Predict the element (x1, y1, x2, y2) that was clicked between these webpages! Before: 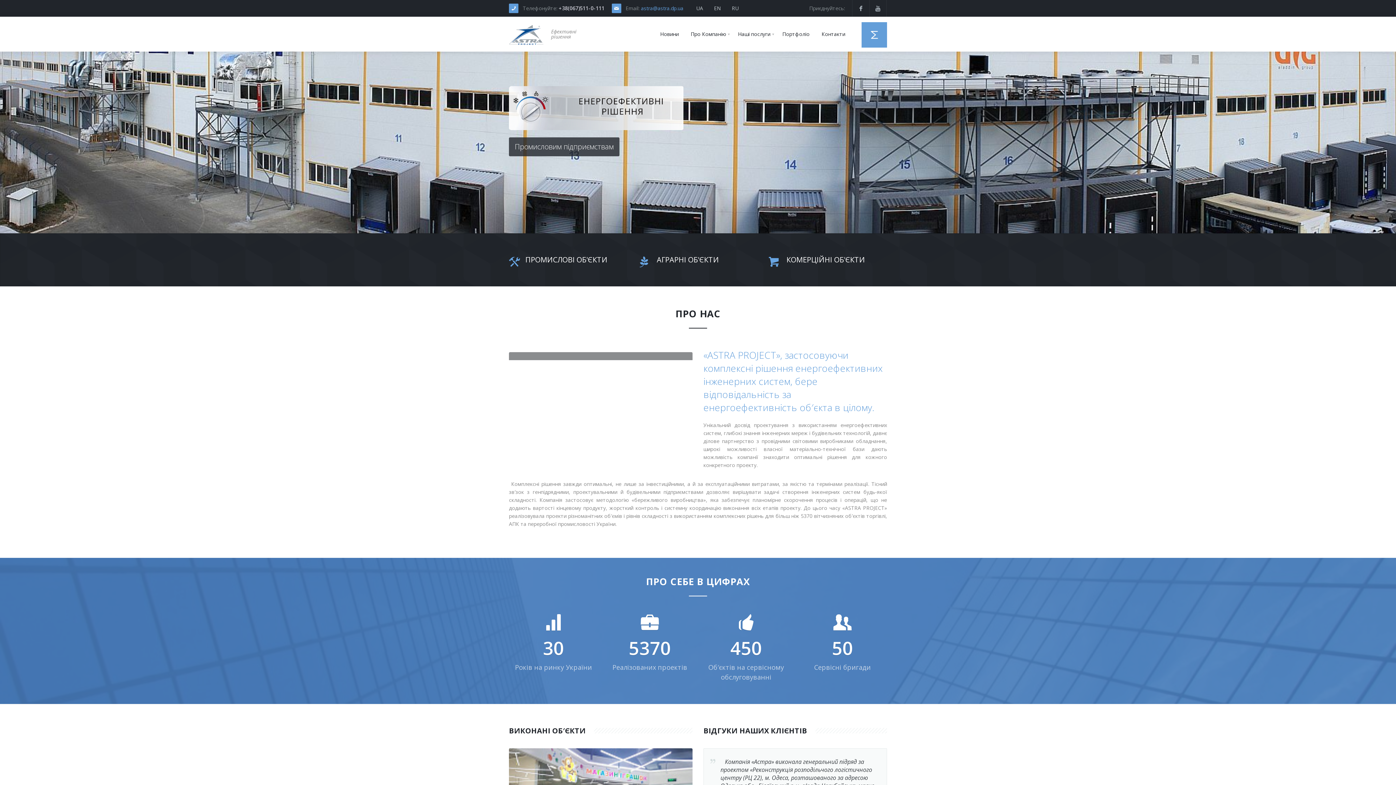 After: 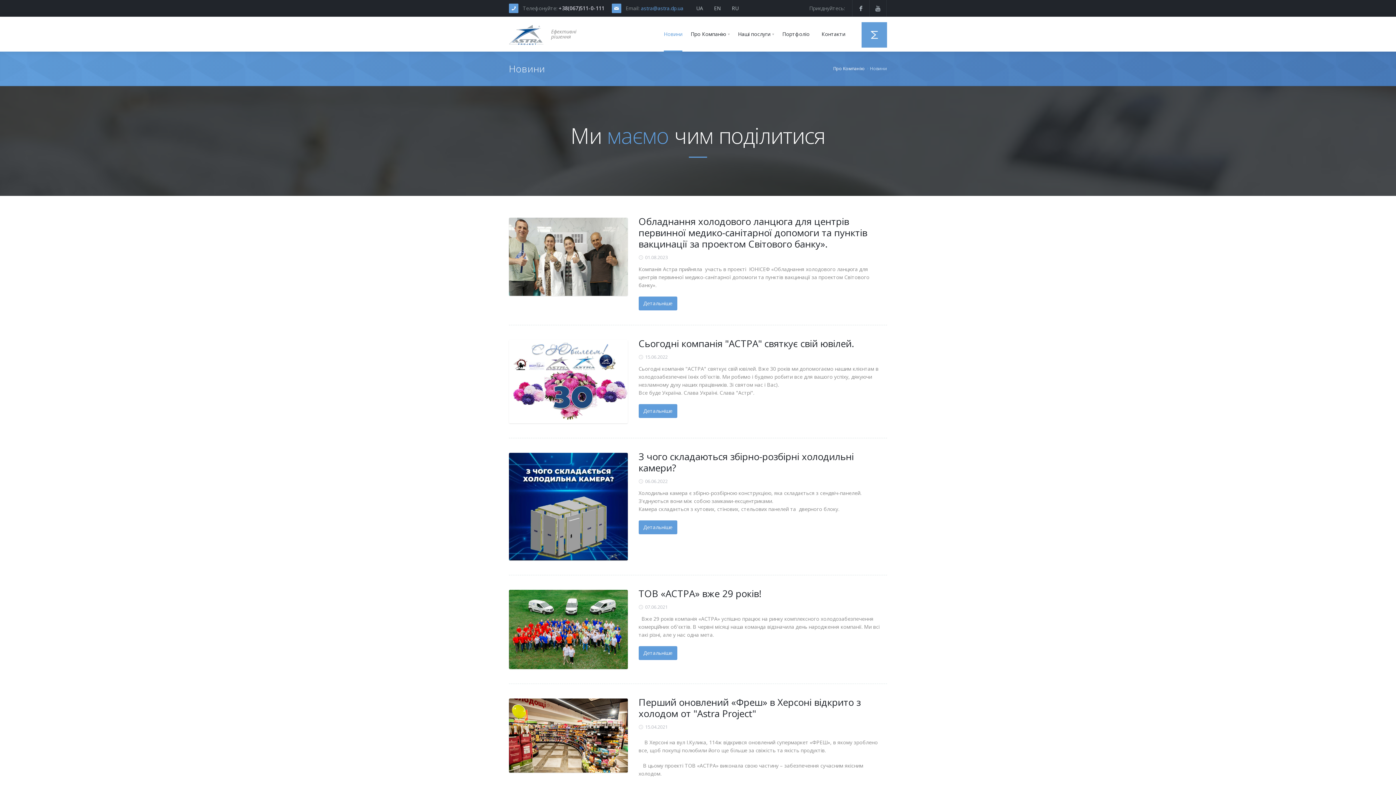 Action: label: Новини bbox: (657, 16, 688, 51)